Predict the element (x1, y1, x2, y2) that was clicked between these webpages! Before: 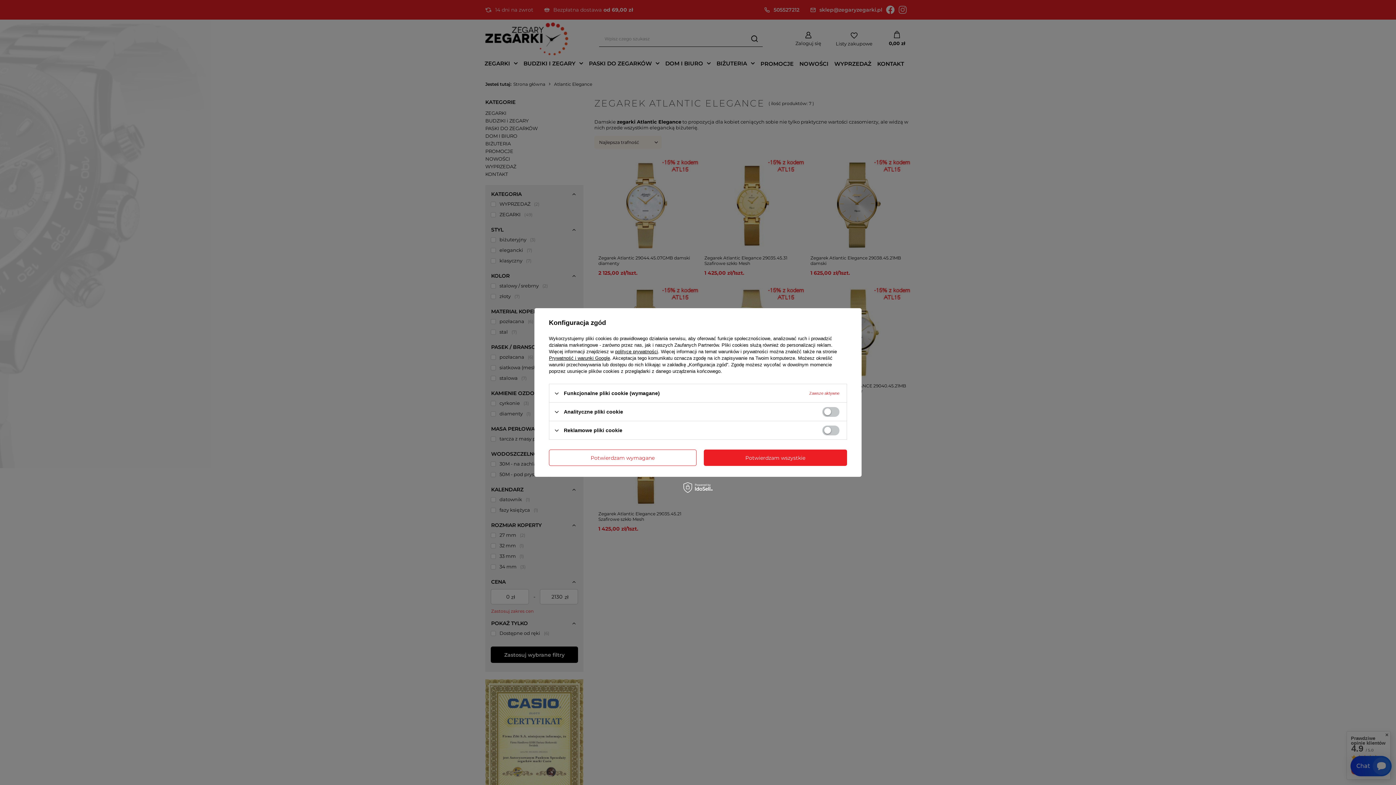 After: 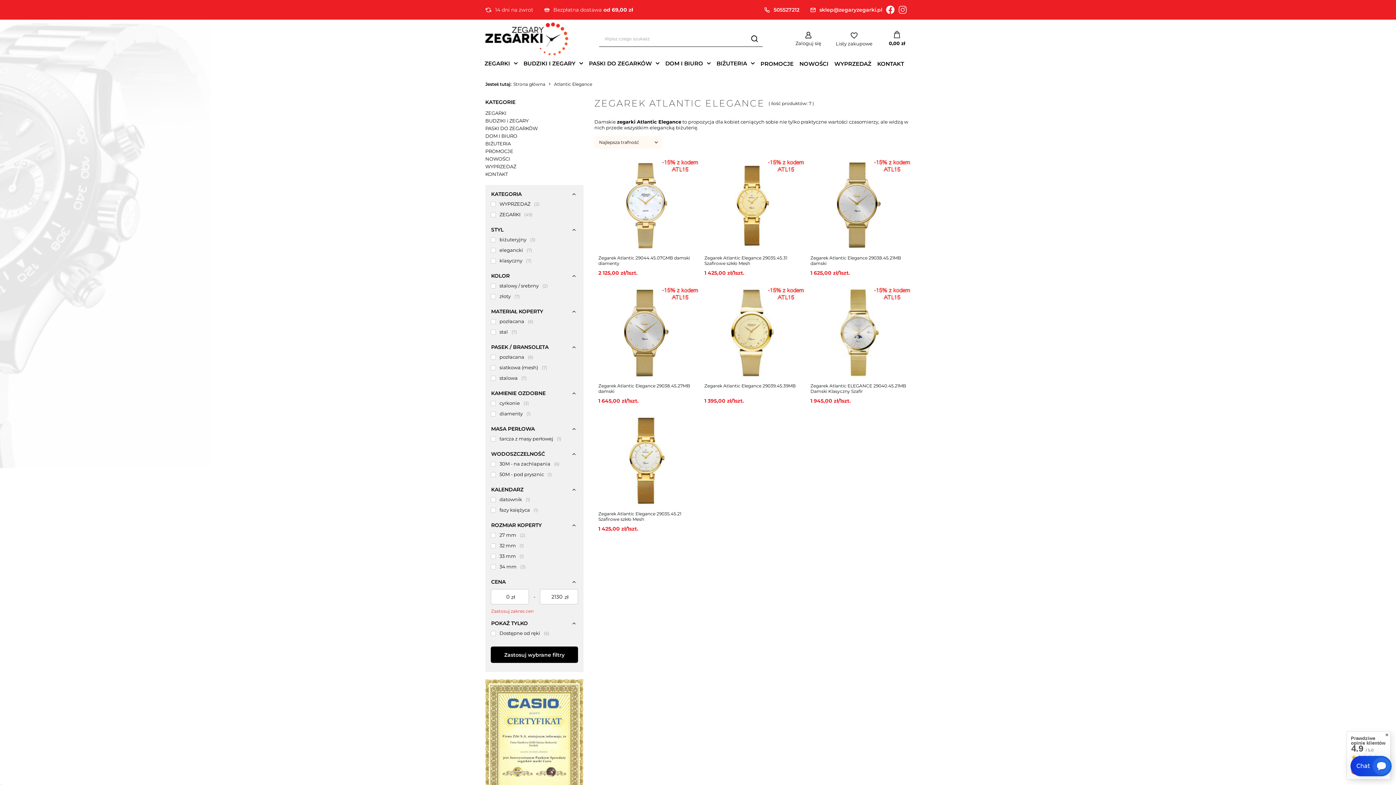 Action: bbox: (703, 449, 847, 466) label: Potwierdzam wszystkie